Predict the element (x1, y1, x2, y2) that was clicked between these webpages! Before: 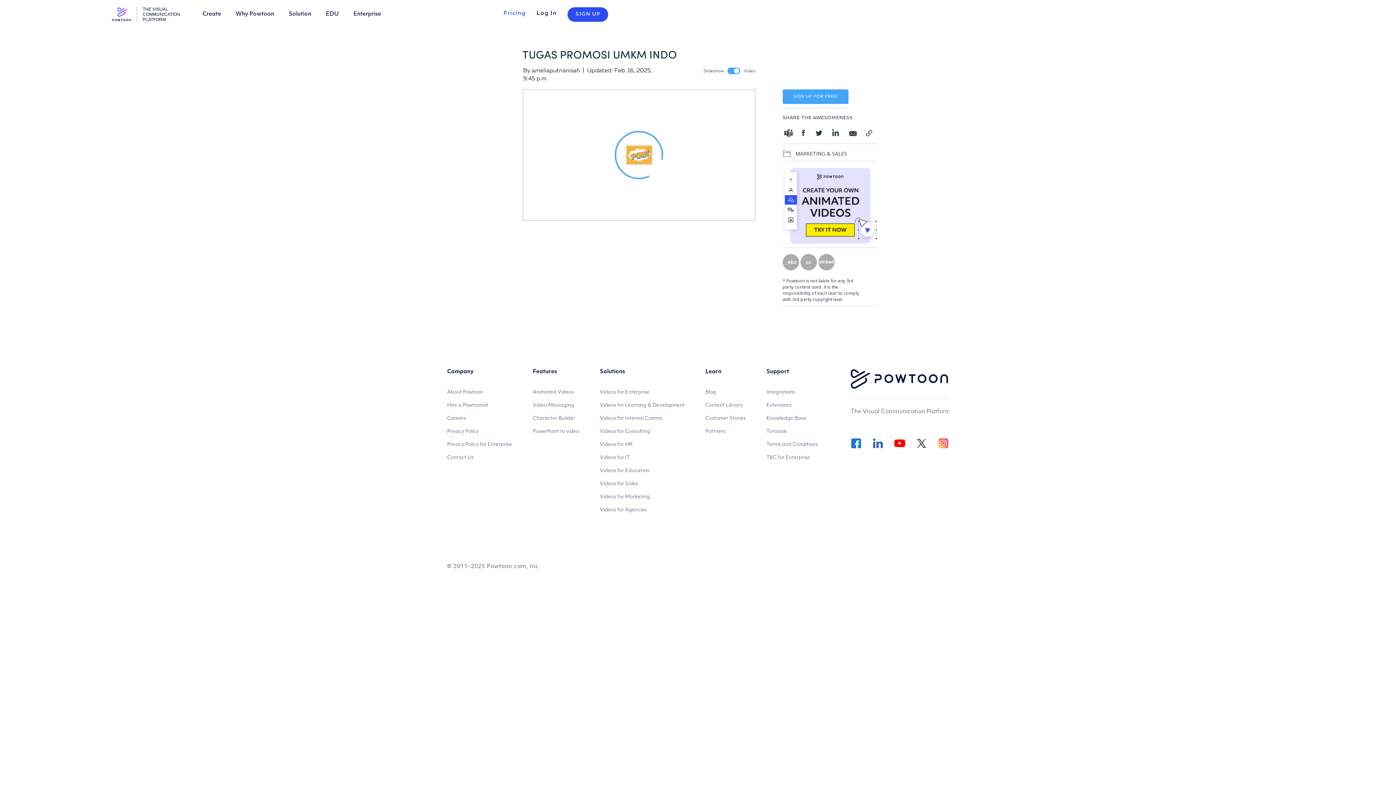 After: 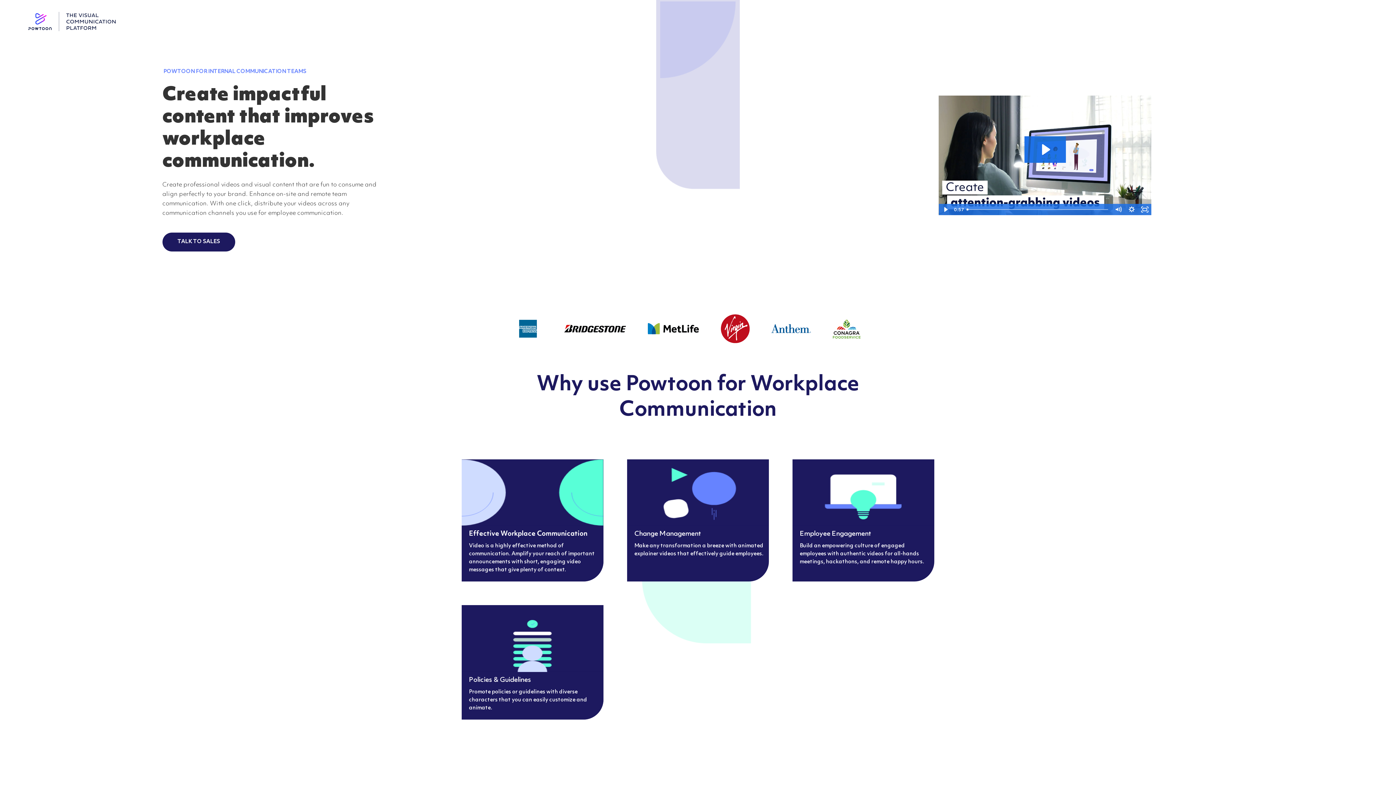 Action: bbox: (600, 412, 684, 425) label: Videos for Internal Comms